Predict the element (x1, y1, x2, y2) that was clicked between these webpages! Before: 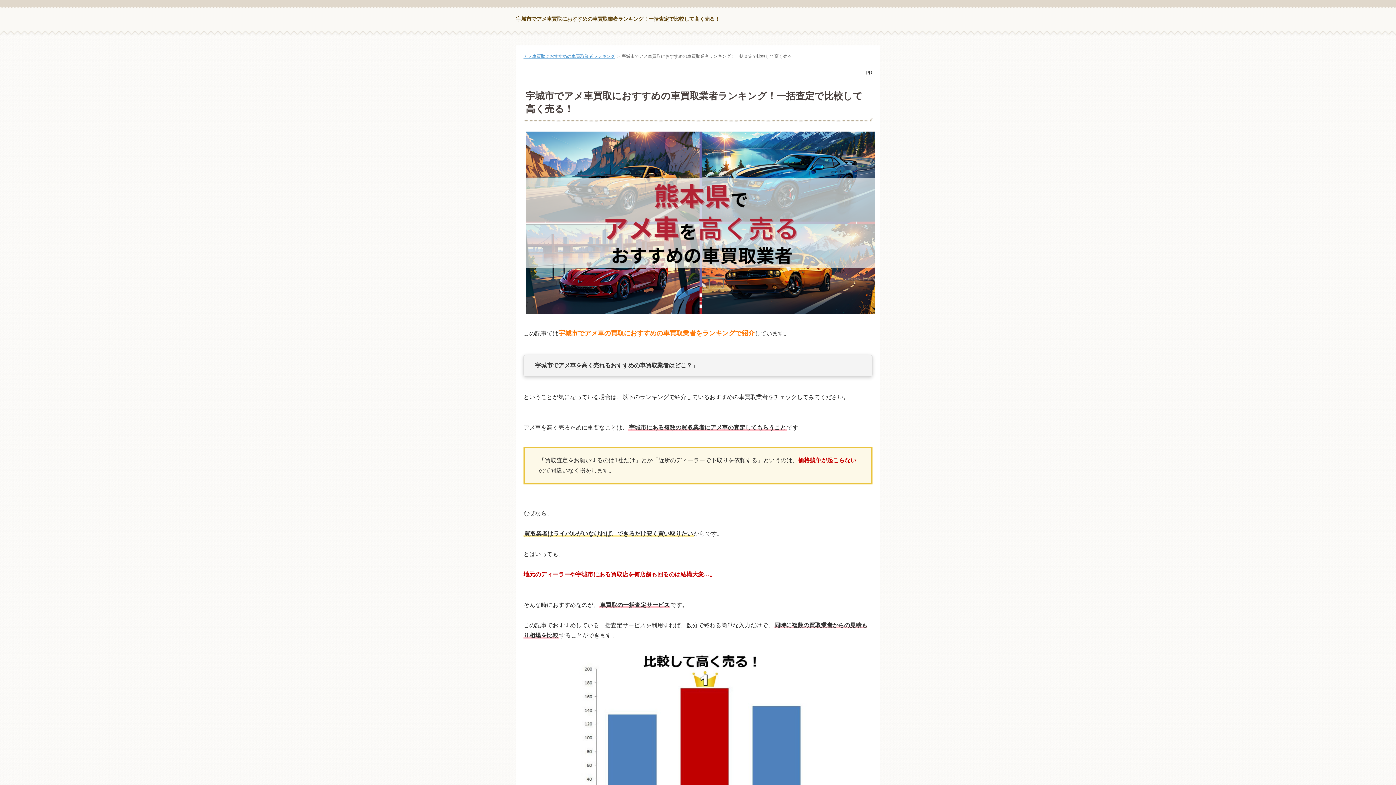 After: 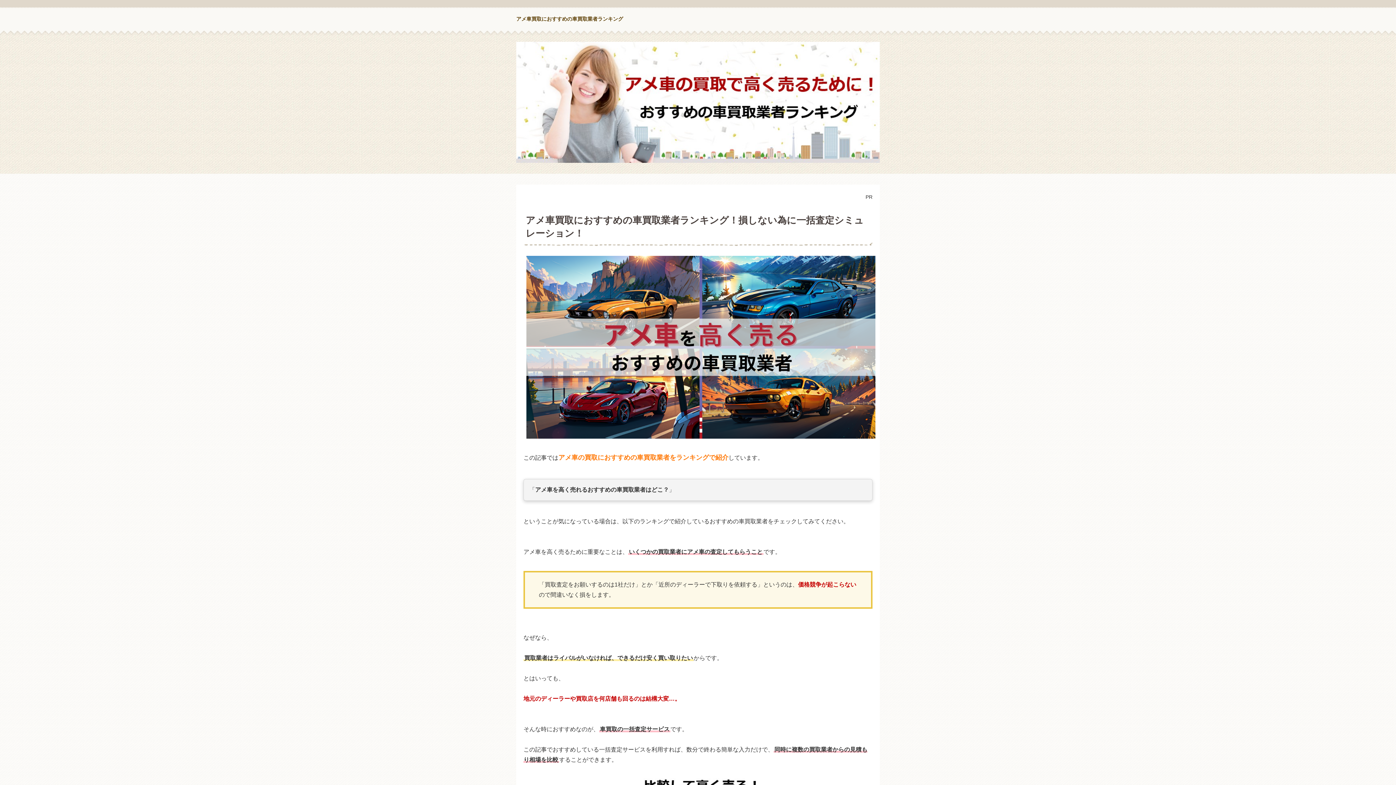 Action: label: 宇城市でアメ車買取におすすめの車買取業者ランキング！一括査定で比較して高く売る！ bbox: (516, 15, 720, 22)